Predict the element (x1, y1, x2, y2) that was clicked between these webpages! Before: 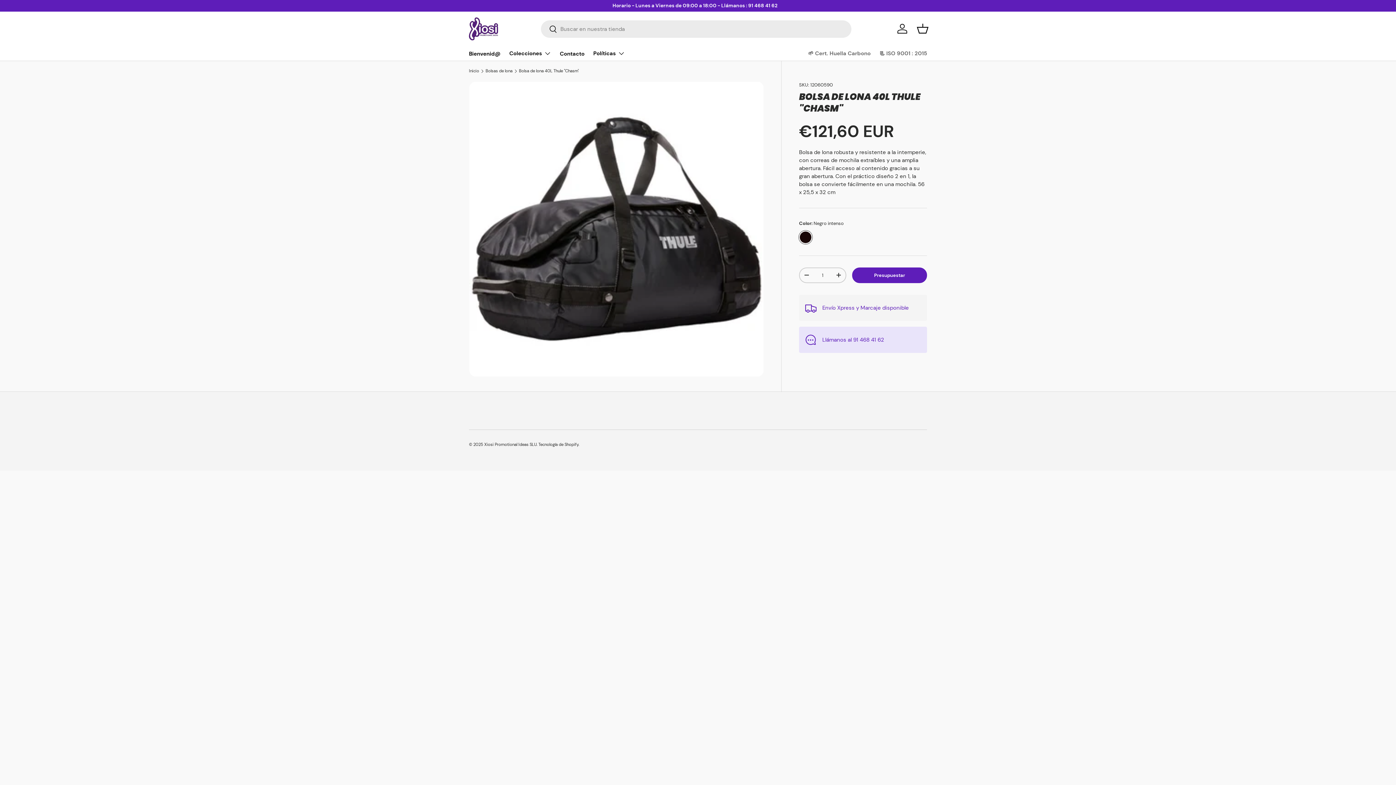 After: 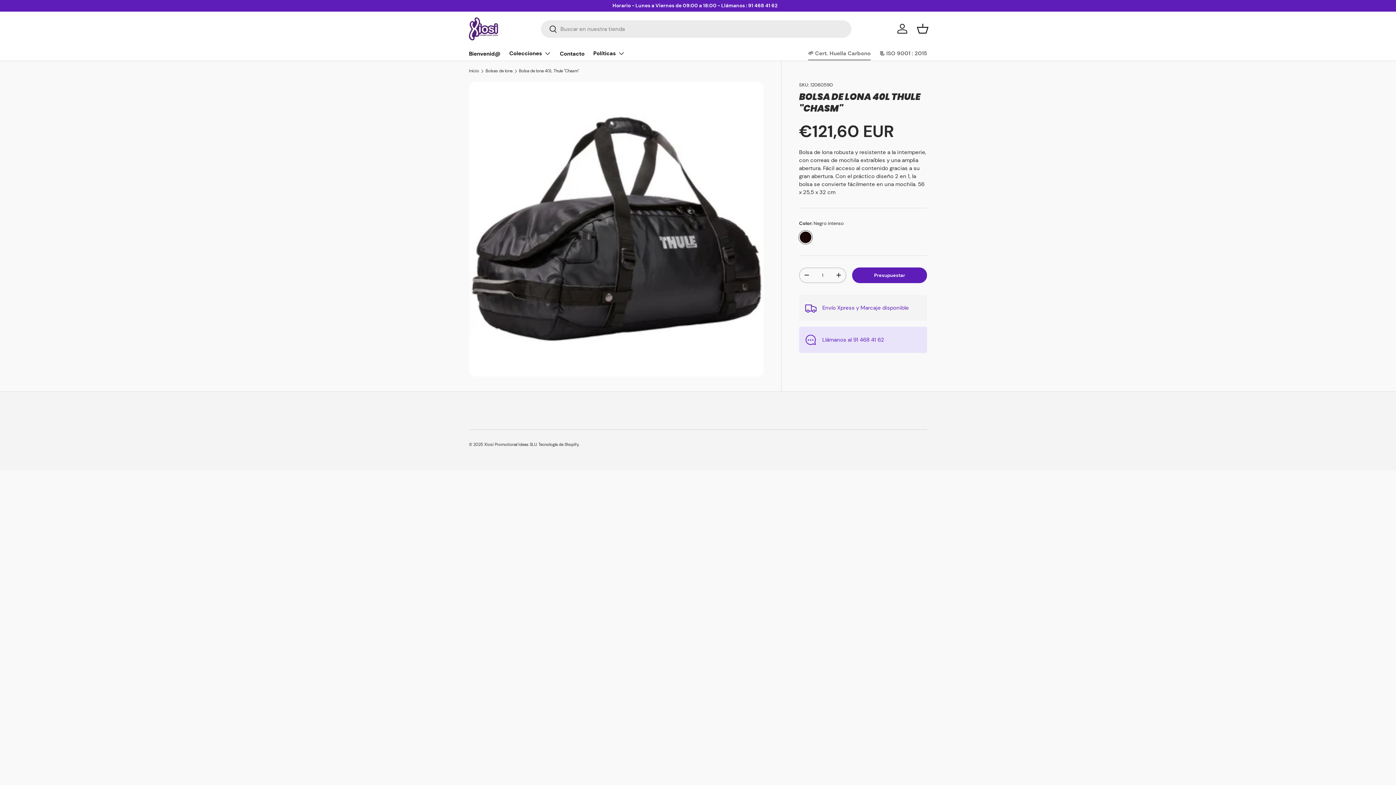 Action: label: 🌱 Cert. Huella Carbono bbox: (808, 46, 870, 60)